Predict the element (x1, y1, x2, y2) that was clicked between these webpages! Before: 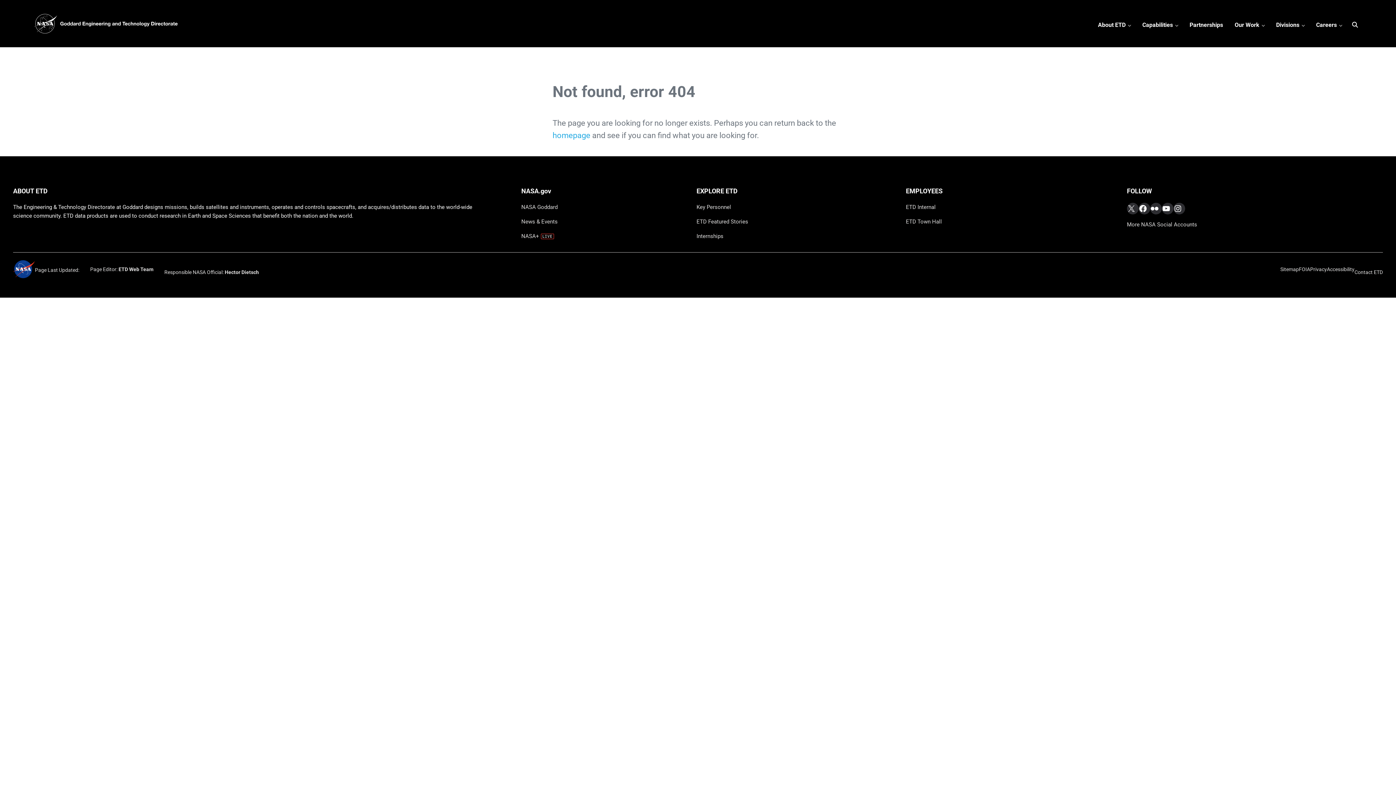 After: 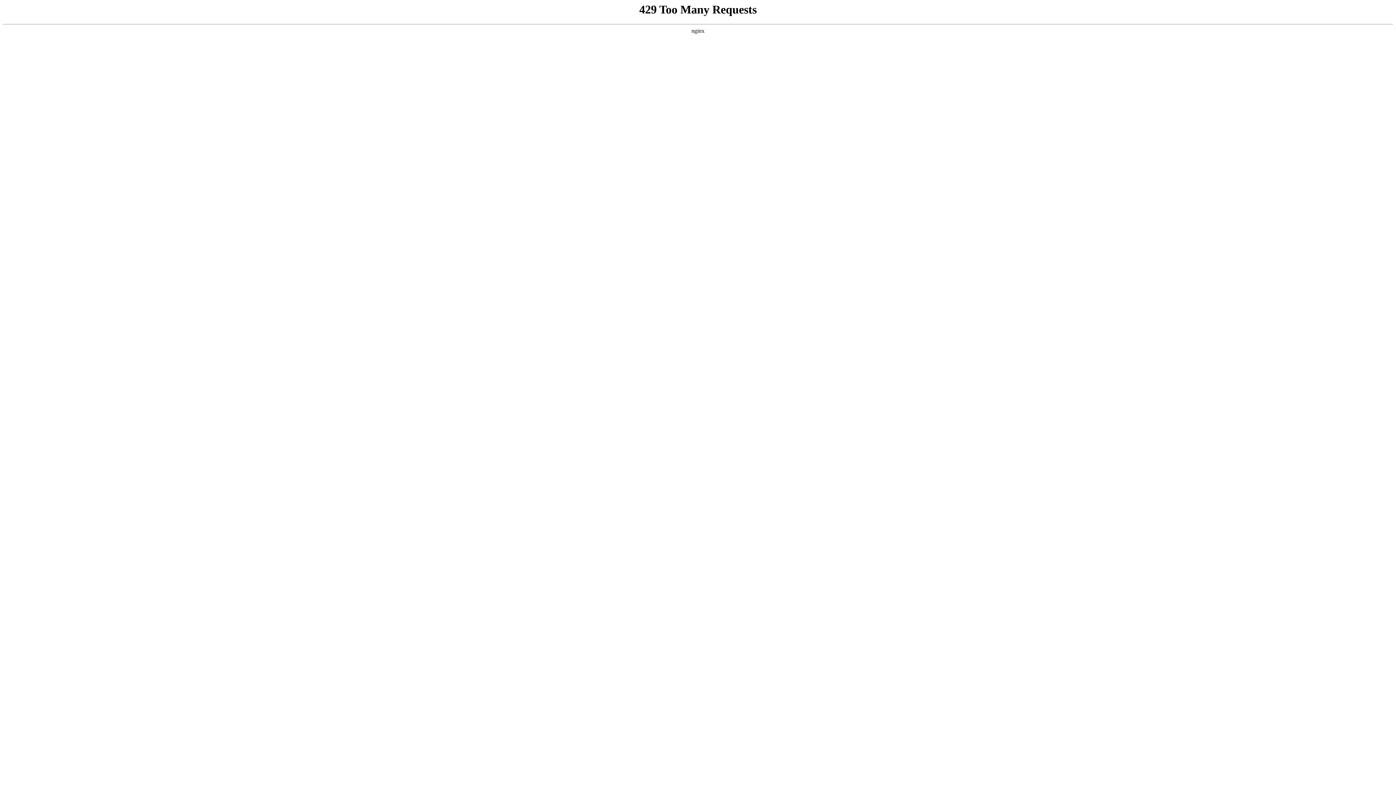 Action: label: NASA Goddard bbox: (521, 204, 557, 210)